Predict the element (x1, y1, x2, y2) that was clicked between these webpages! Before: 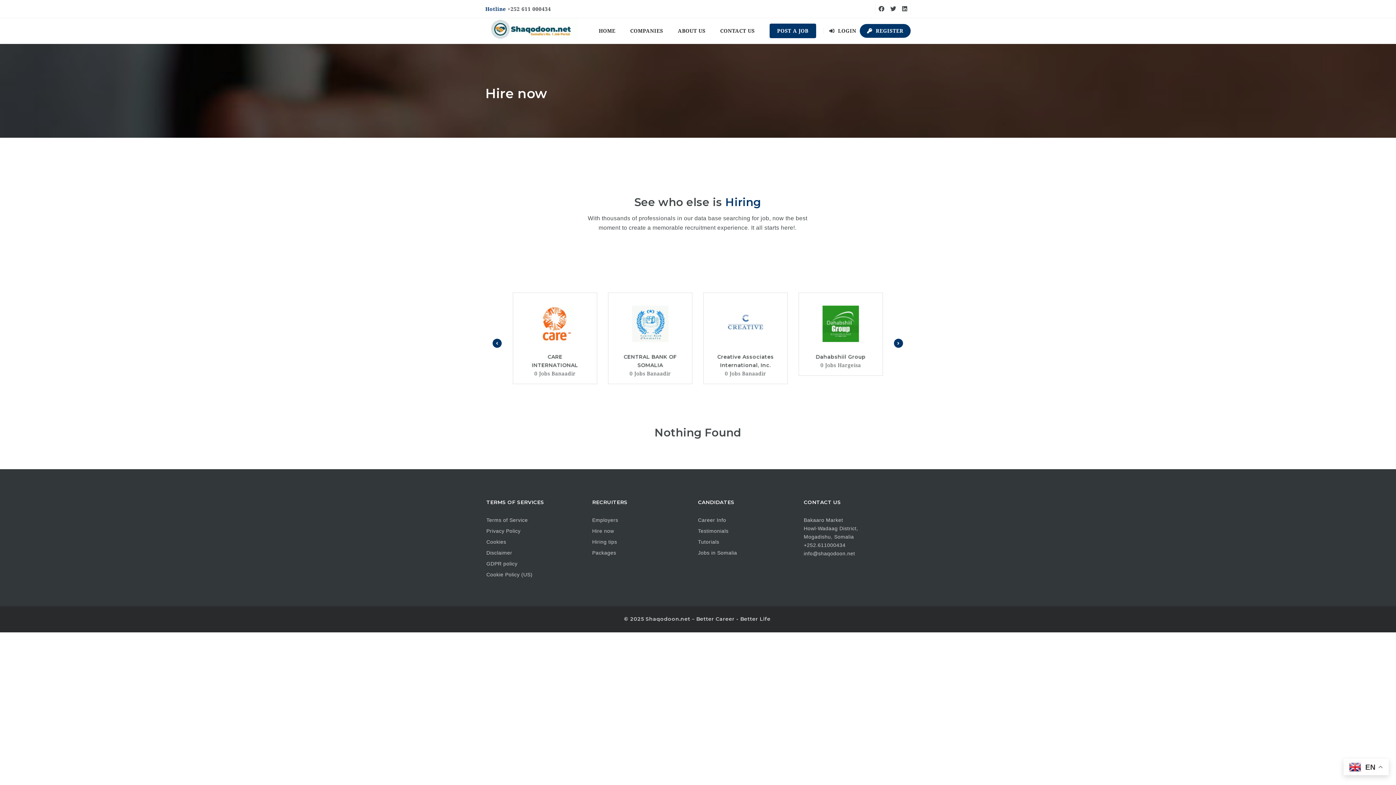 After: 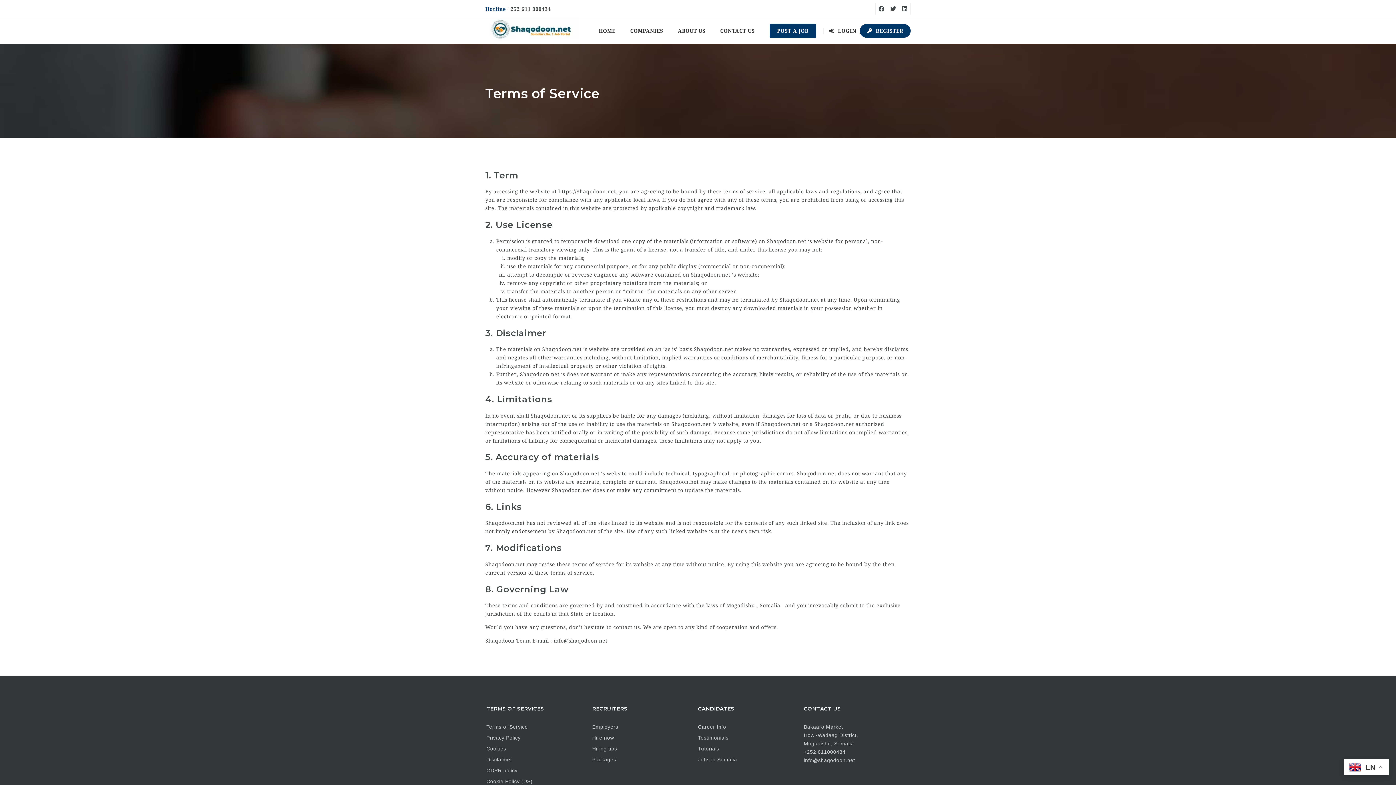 Action: label: Terms of Service bbox: (486, 516, 581, 524)